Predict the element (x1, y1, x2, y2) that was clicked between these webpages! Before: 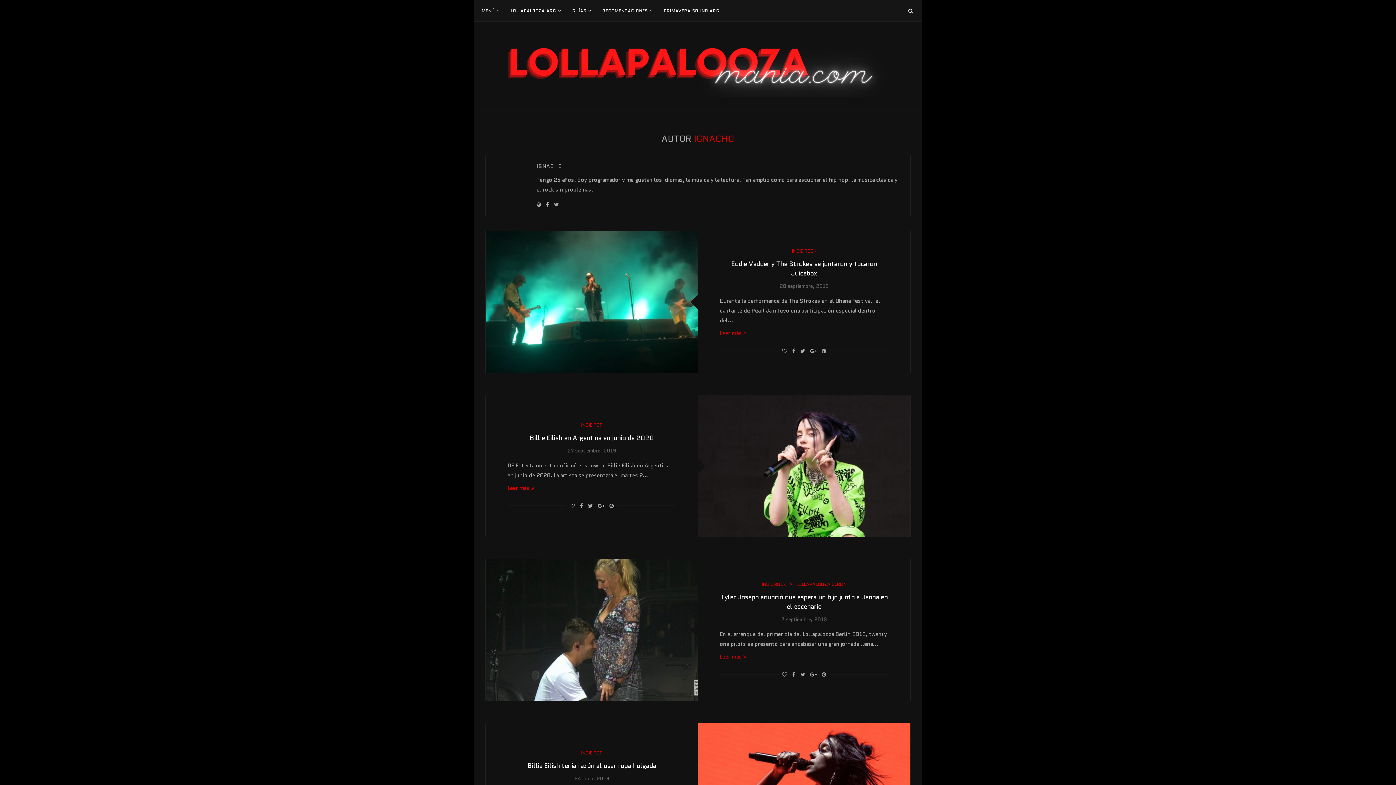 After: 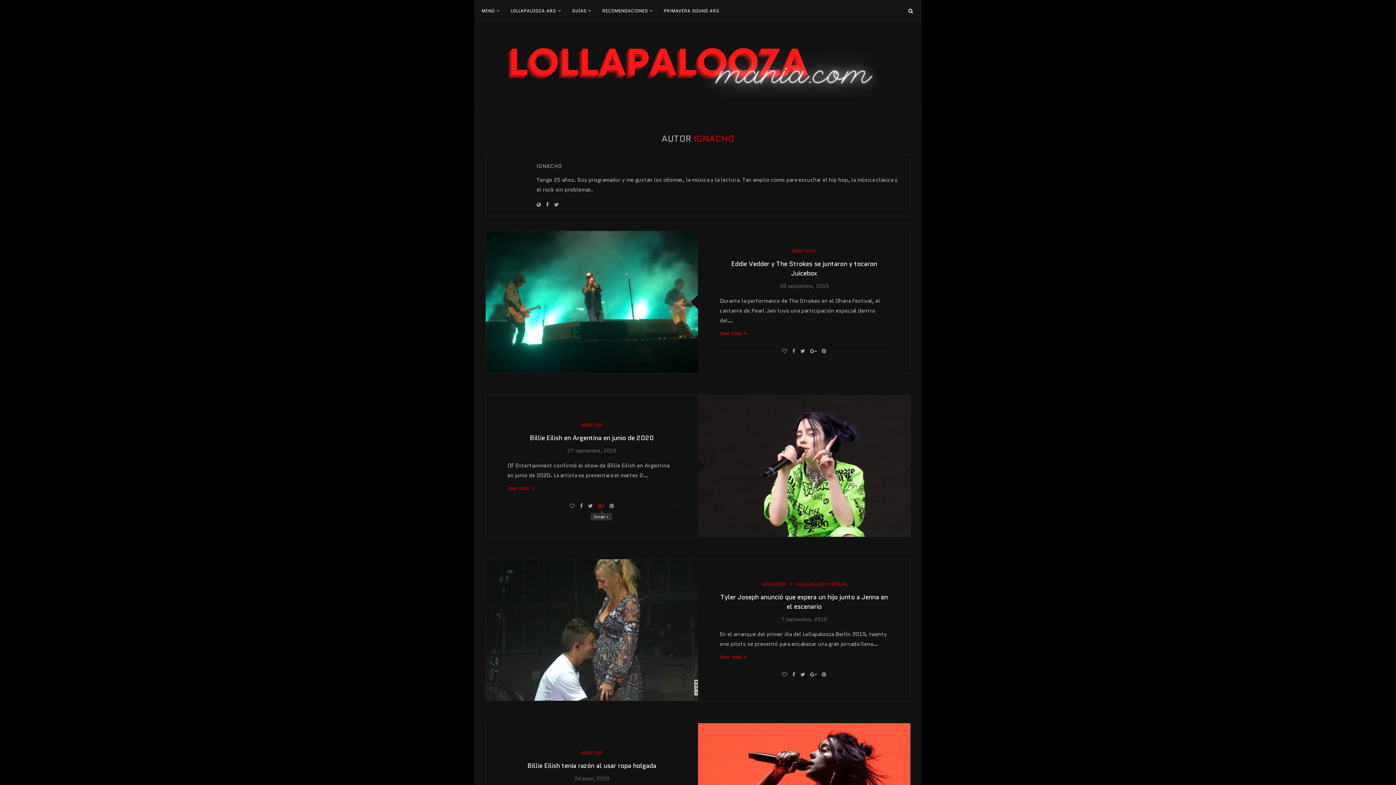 Action: bbox: (598, 502, 604, 509)